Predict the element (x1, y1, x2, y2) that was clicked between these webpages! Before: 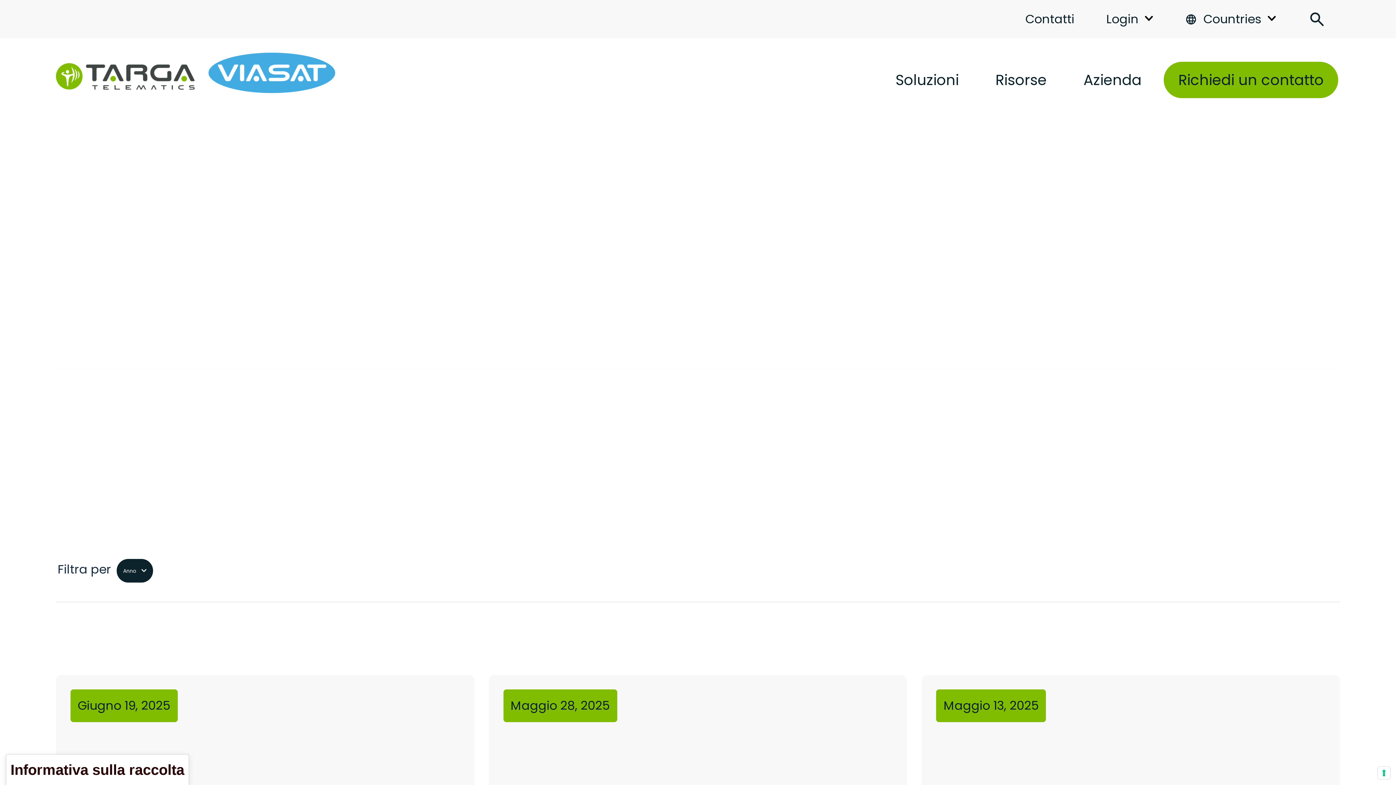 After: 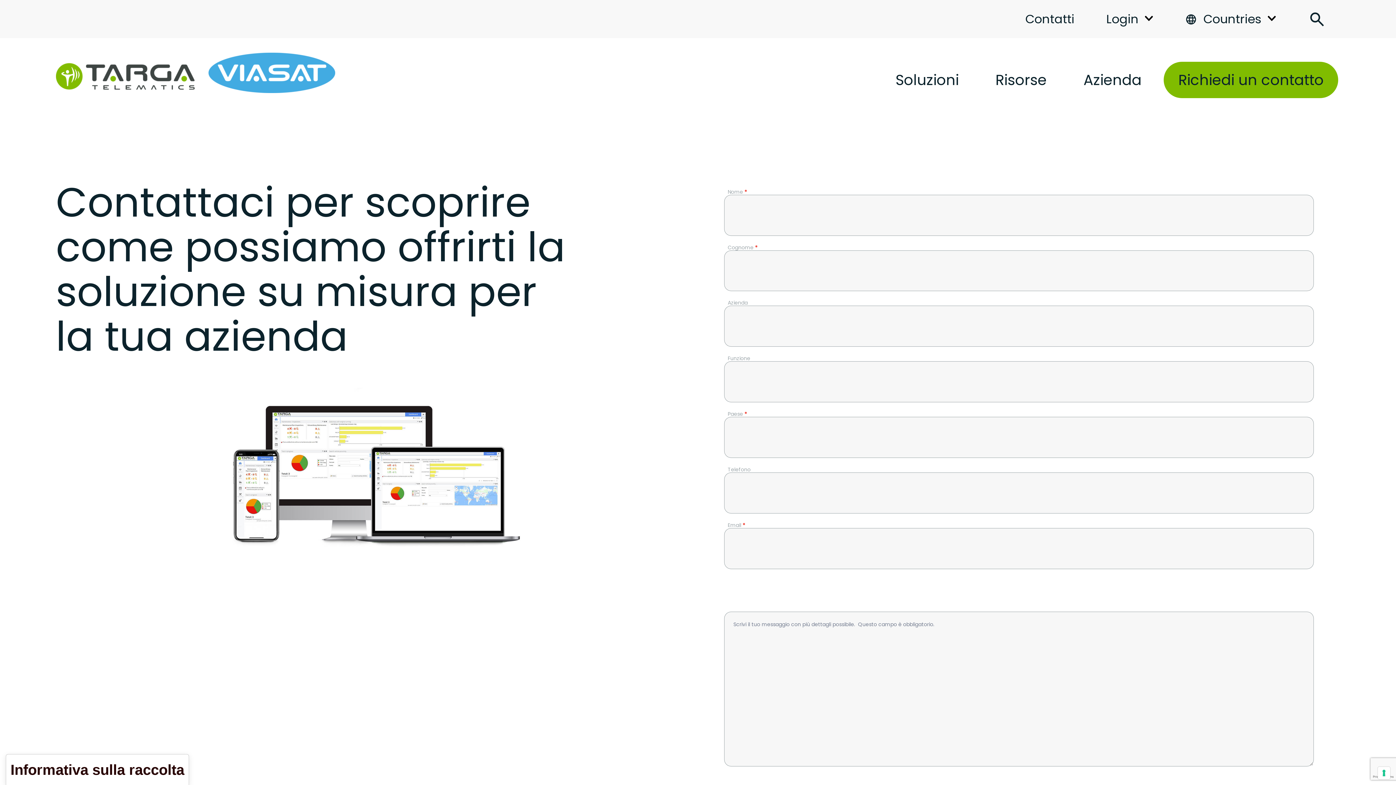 Action: label: Richiedi un contatto bbox: (1164, 61, 1338, 98)